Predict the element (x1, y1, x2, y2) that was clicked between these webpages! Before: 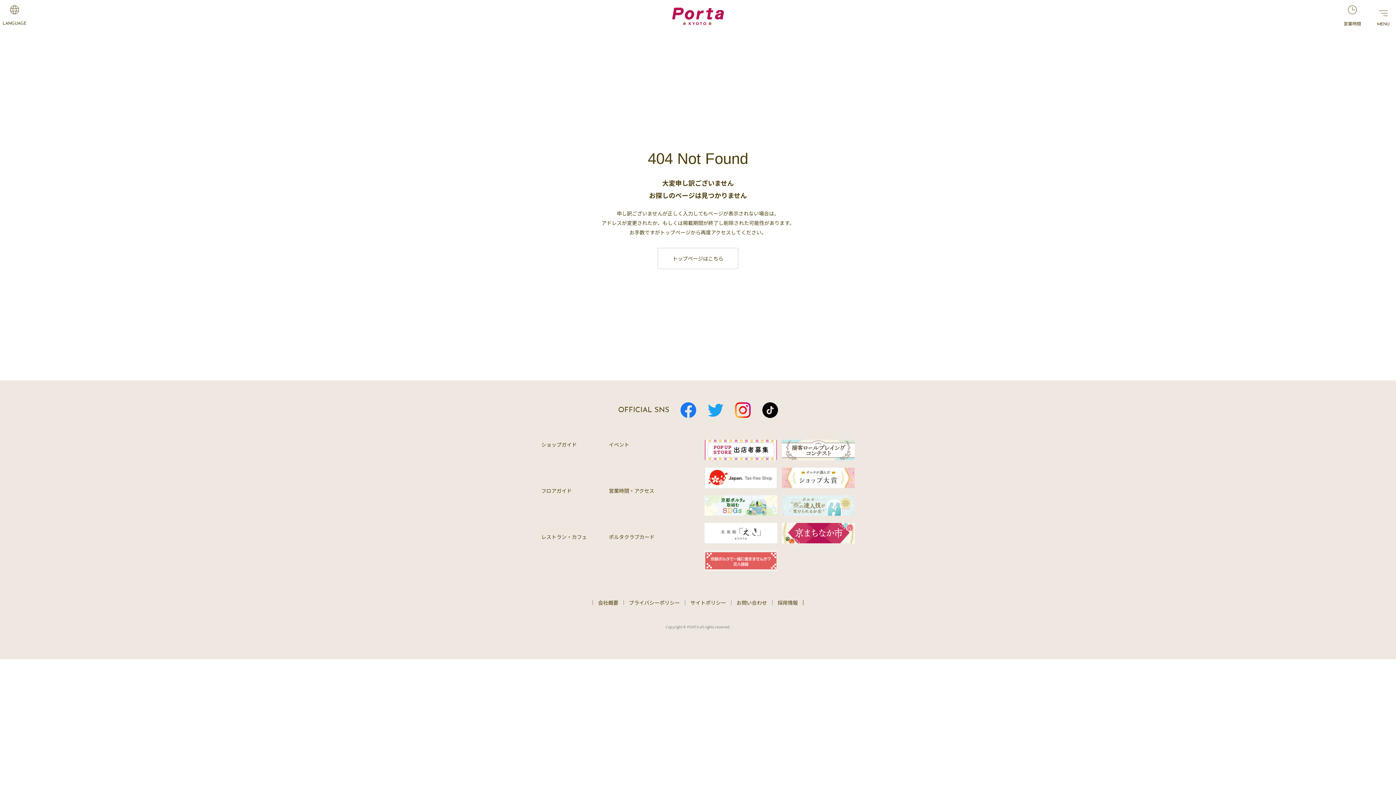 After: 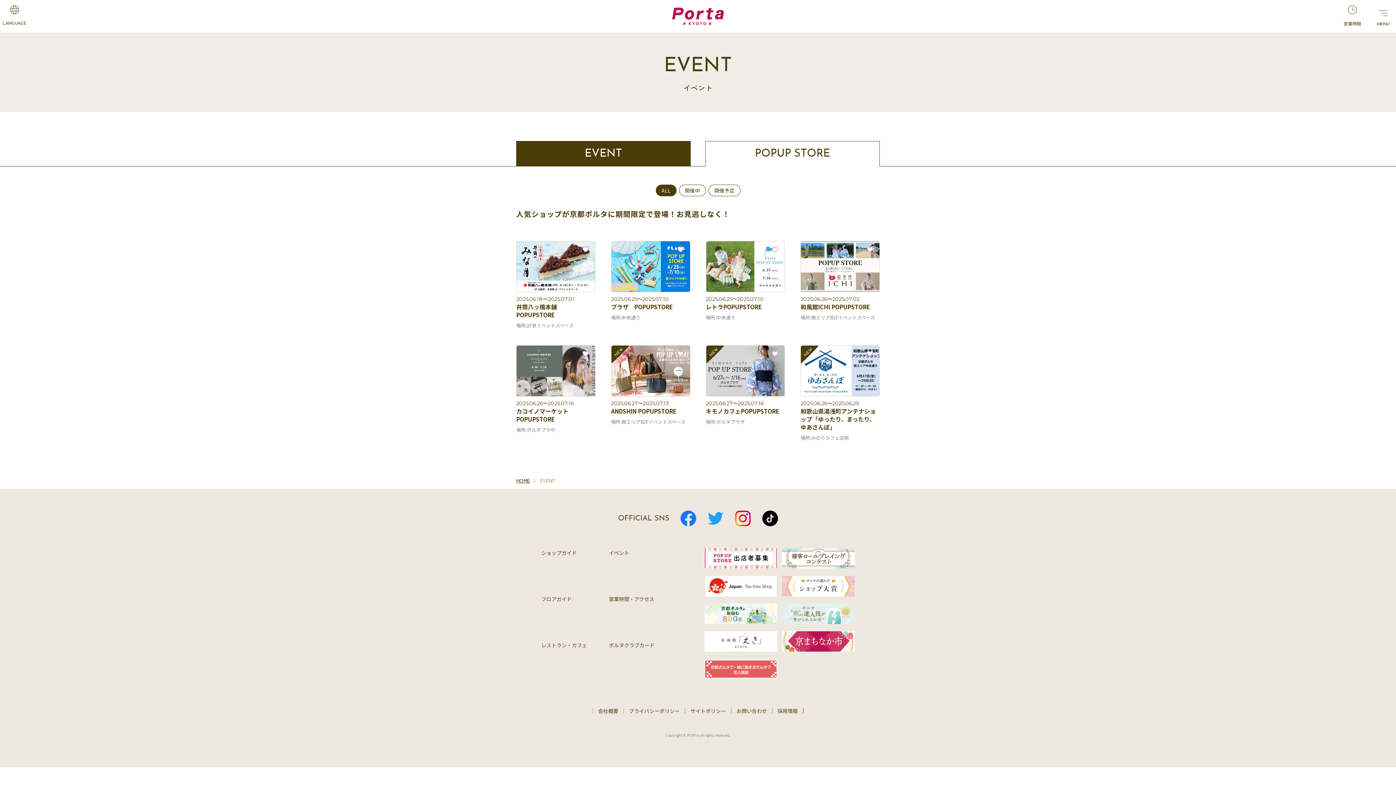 Action: bbox: (609, 440, 629, 449) label: イベント